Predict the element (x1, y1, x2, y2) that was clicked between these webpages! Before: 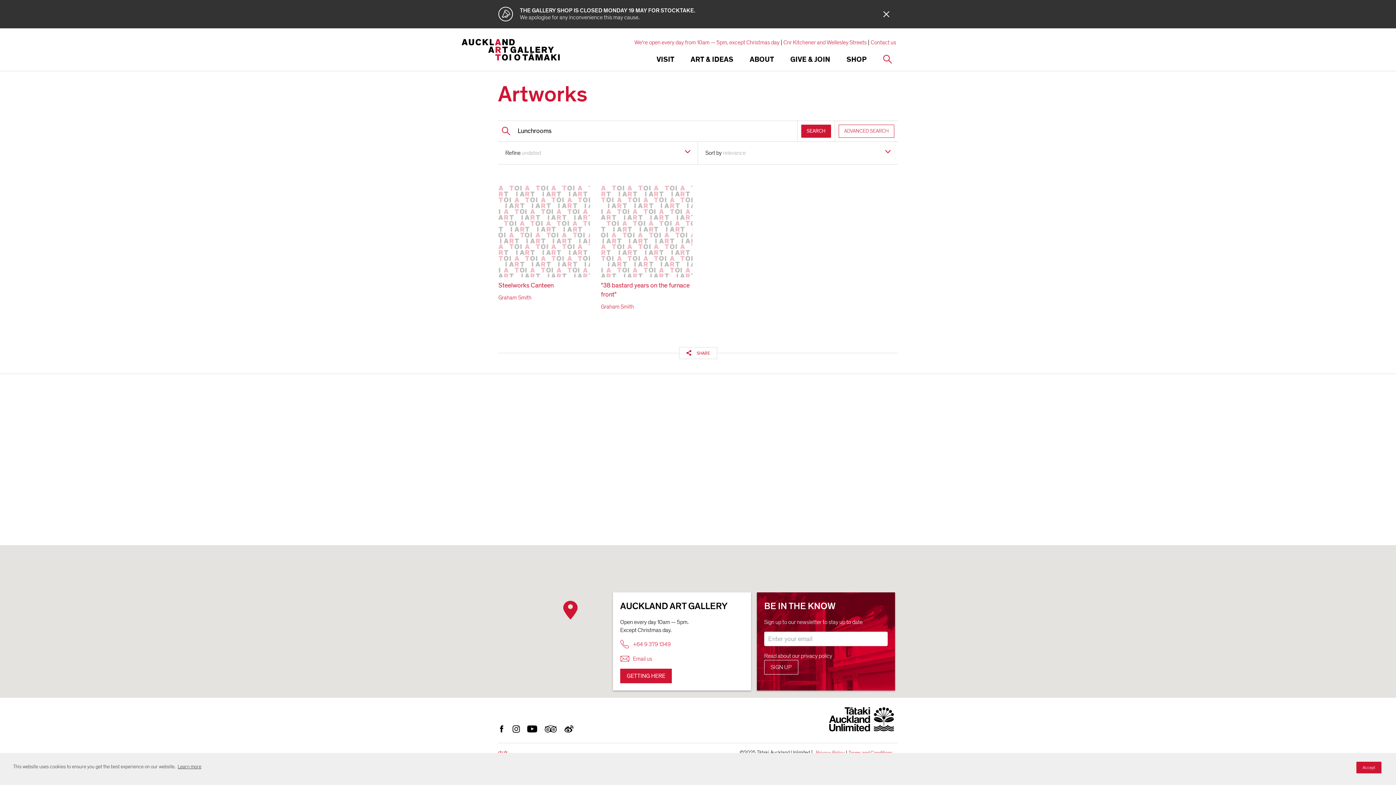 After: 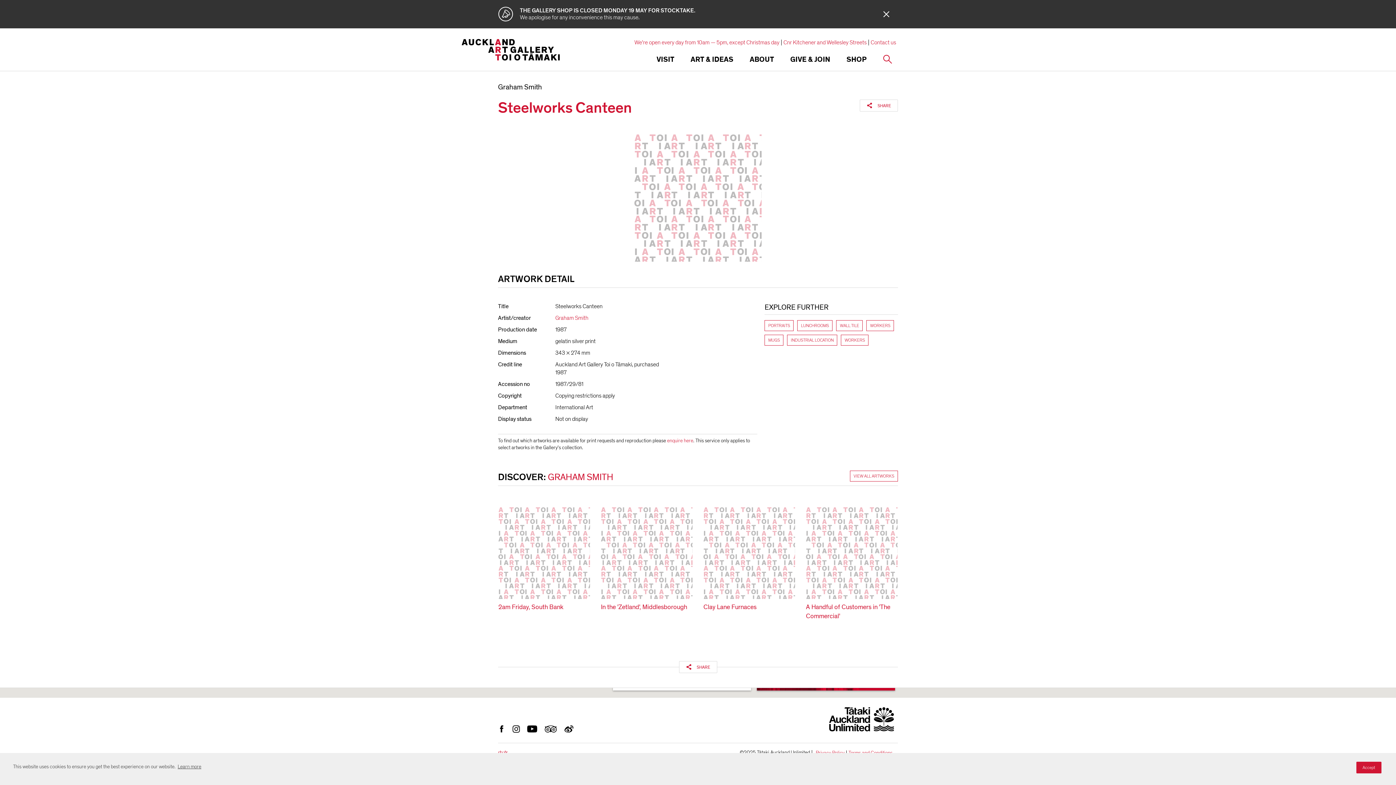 Action: label: VIEW ARTWORK

NOT ON DISPLAY bbox: (498, 168, 590, 277)